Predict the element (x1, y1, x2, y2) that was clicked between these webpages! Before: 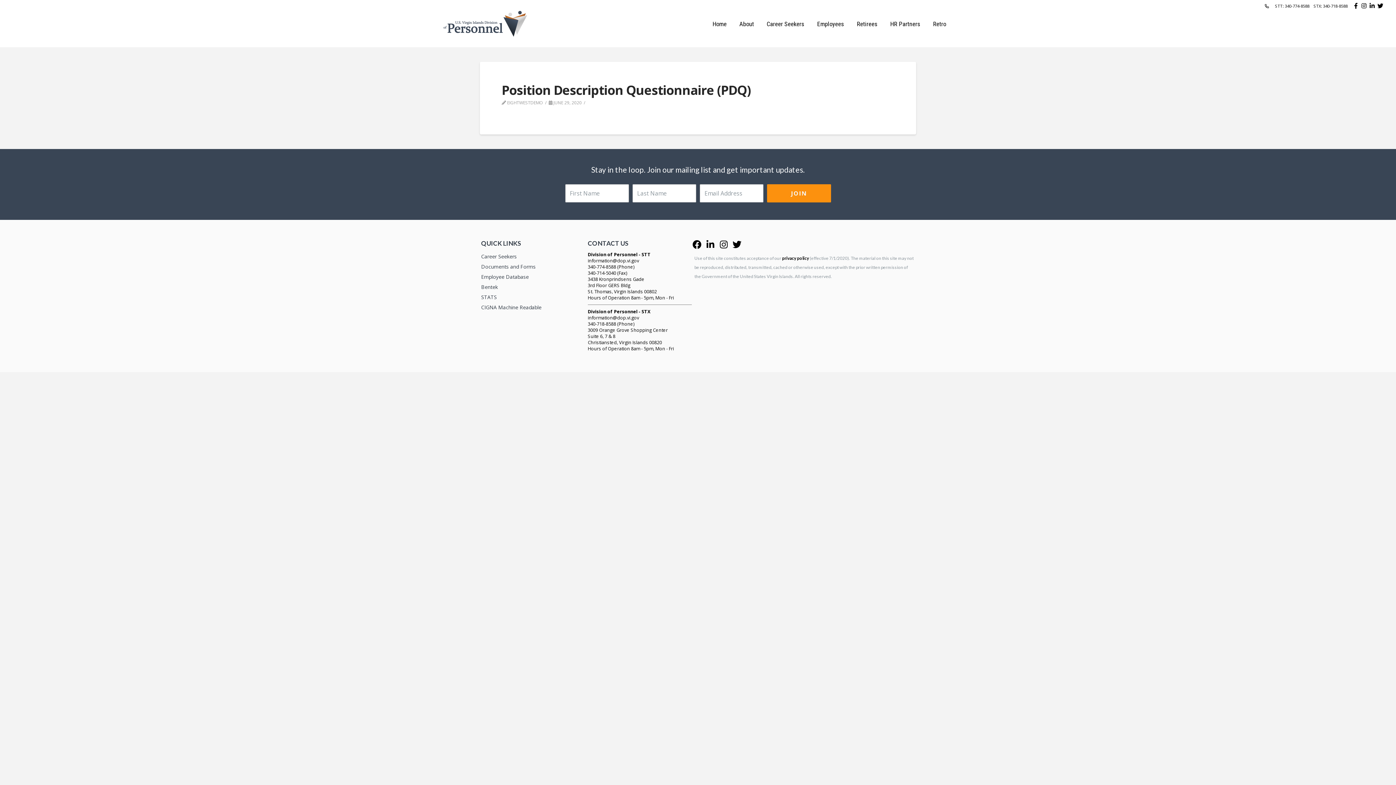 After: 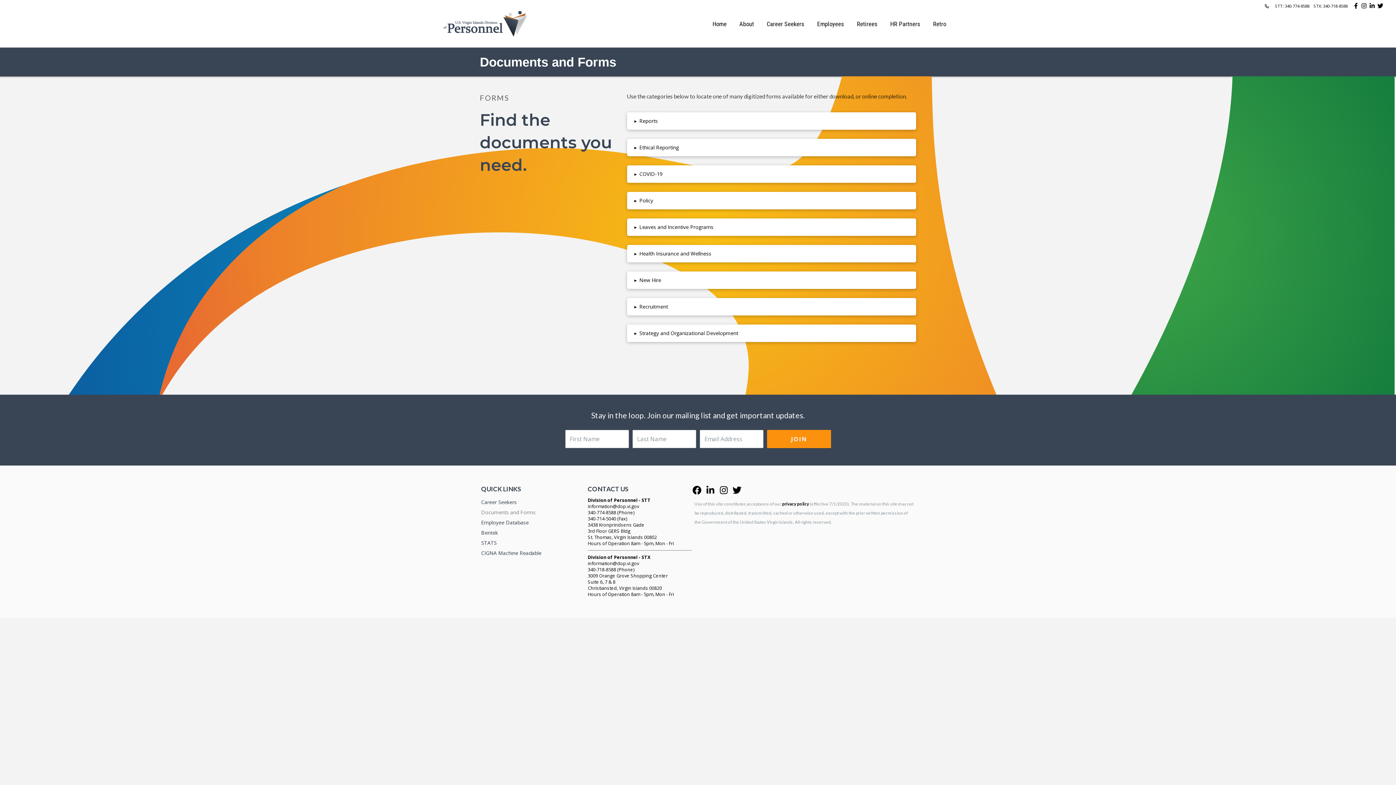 Action: label: Documents and Forms bbox: (481, 261, 585, 271)